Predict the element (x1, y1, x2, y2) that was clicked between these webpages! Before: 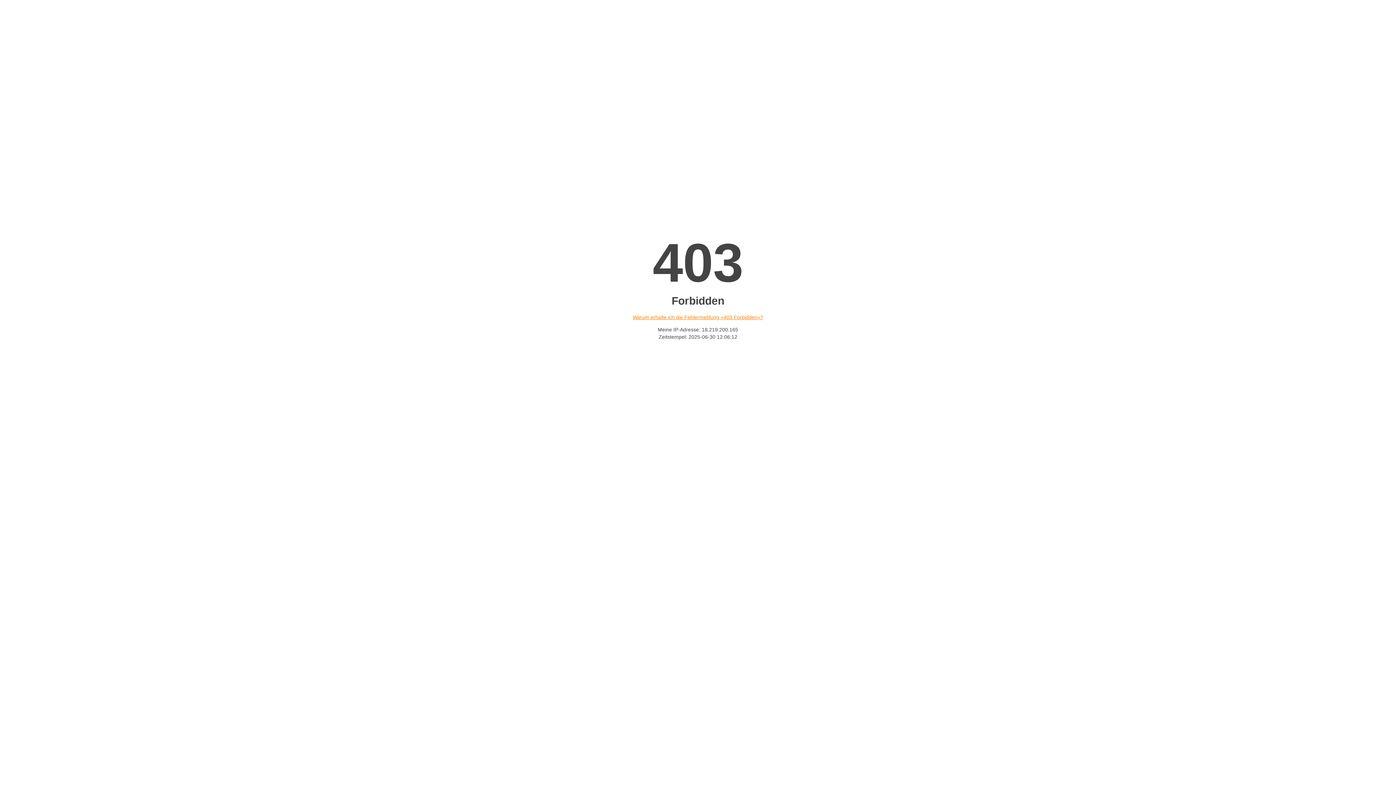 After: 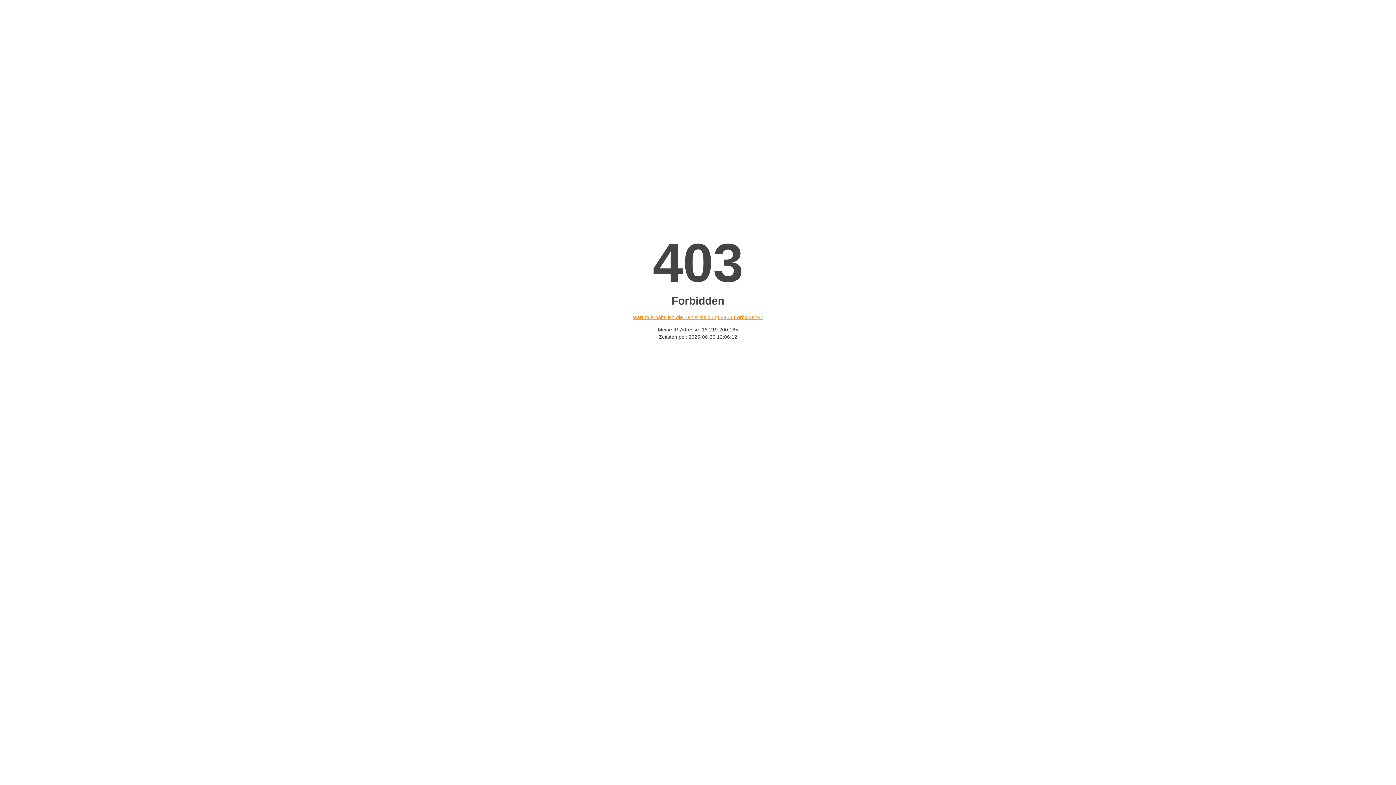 Action: label: Warum erhalte ich die Fehlermeldung «403 Forbidden»? bbox: (632, 314, 763, 320)